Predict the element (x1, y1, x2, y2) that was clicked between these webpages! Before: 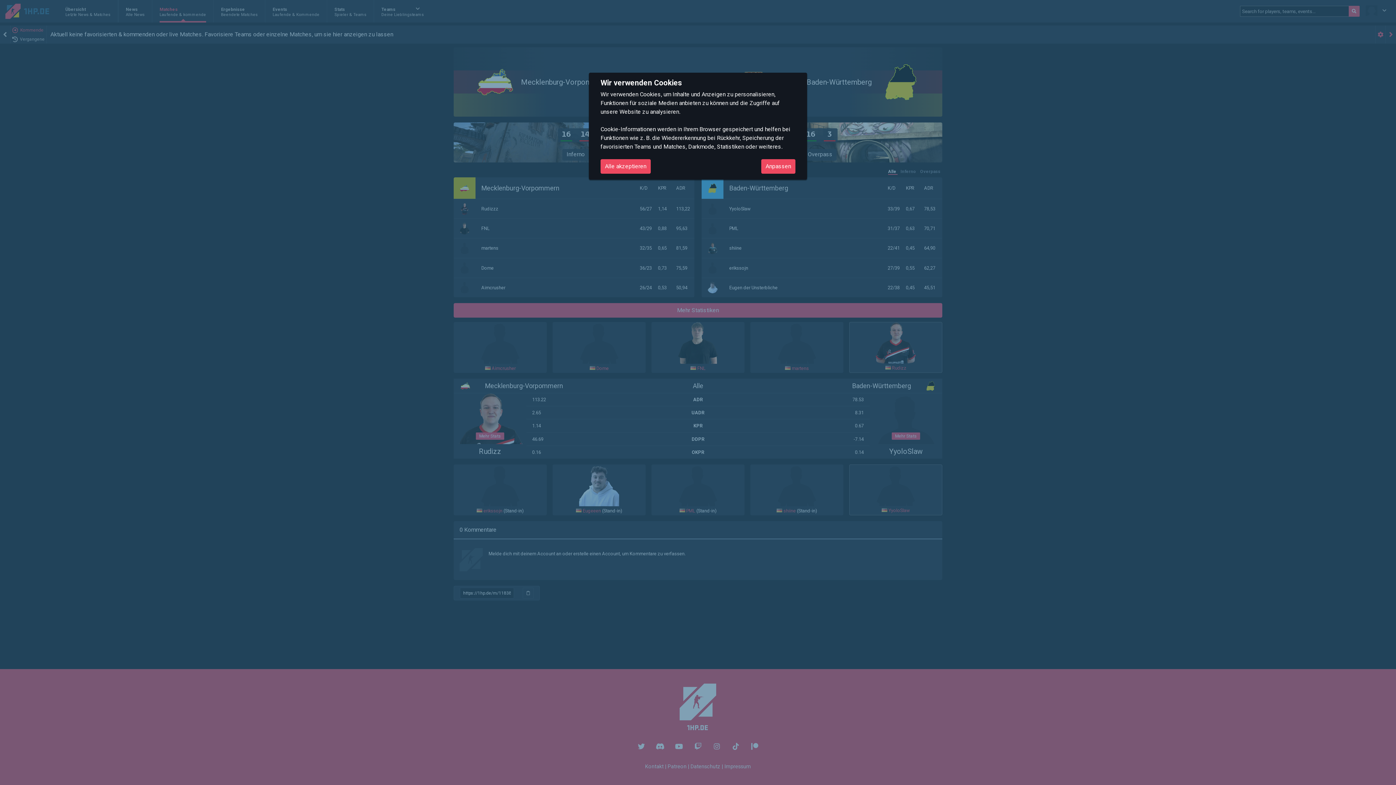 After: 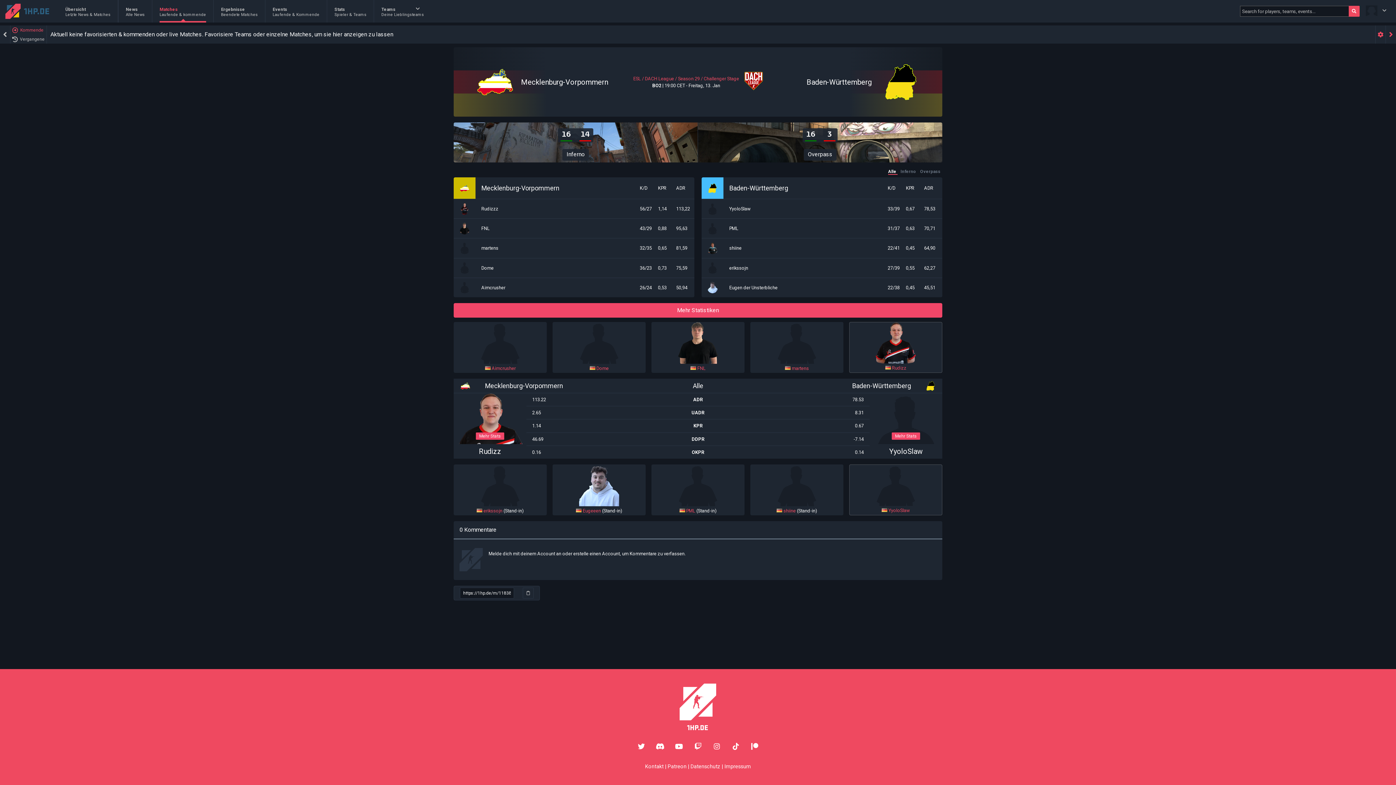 Action: label: Alle akzeptieren bbox: (600, 159, 650, 173)